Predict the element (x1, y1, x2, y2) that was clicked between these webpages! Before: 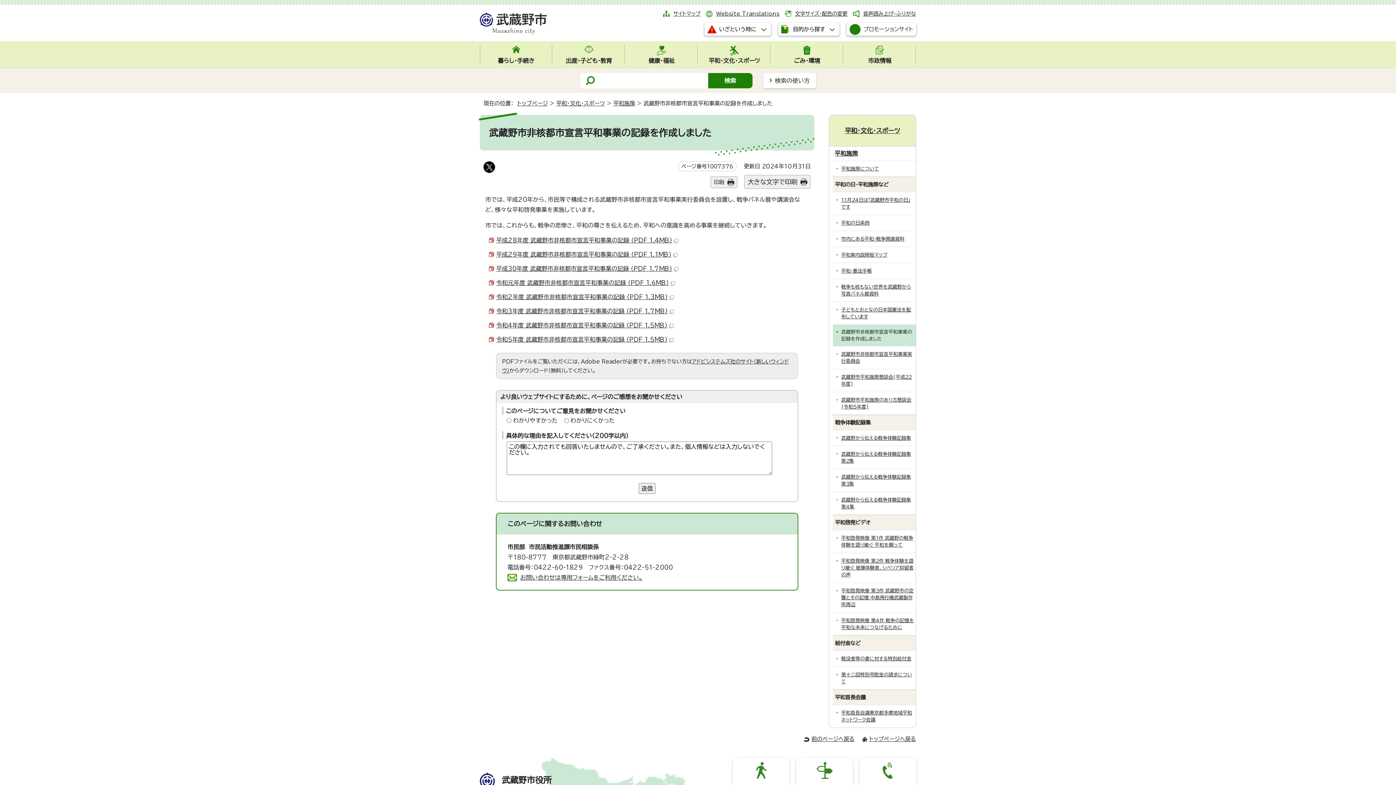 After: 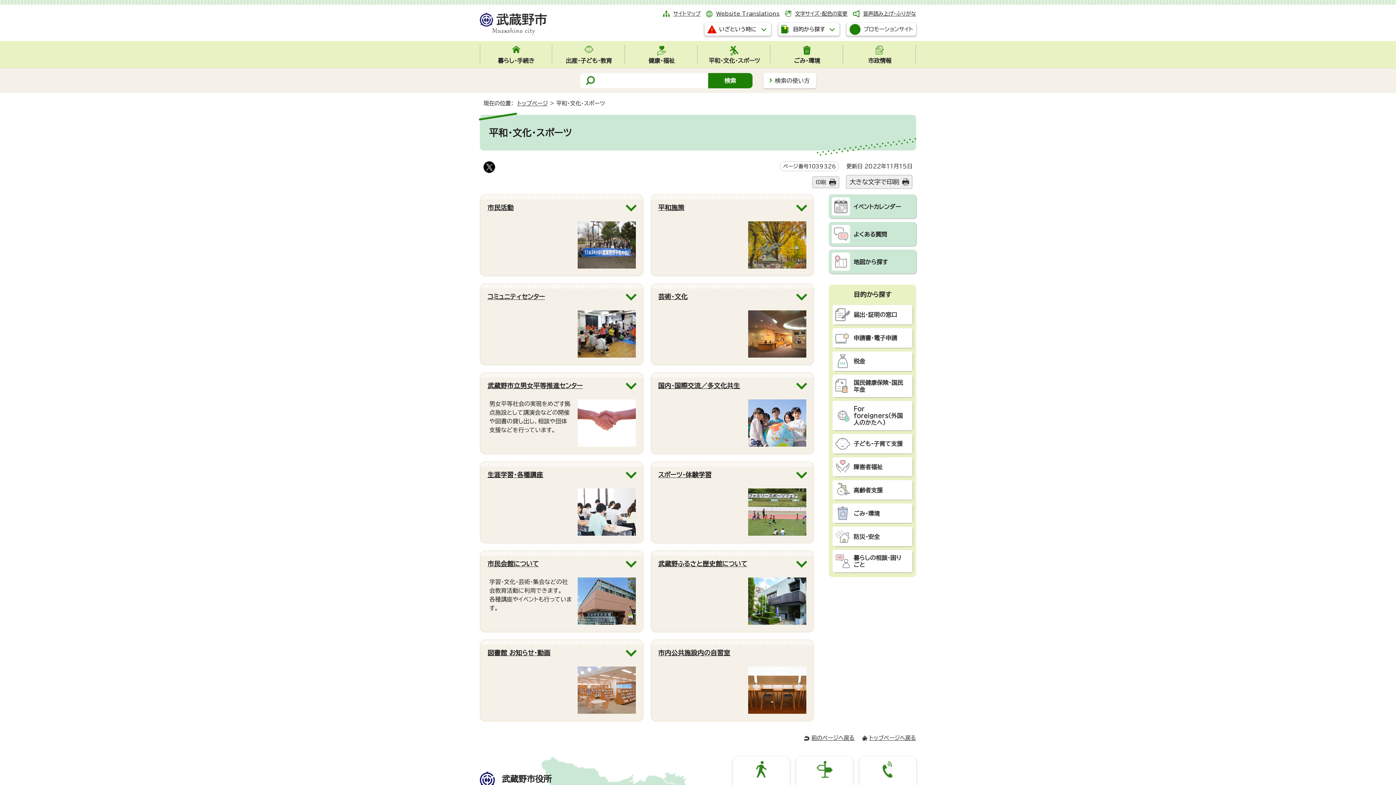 Action: bbox: (833, 126, 912, 135) label: 平和・文化・スポーツ